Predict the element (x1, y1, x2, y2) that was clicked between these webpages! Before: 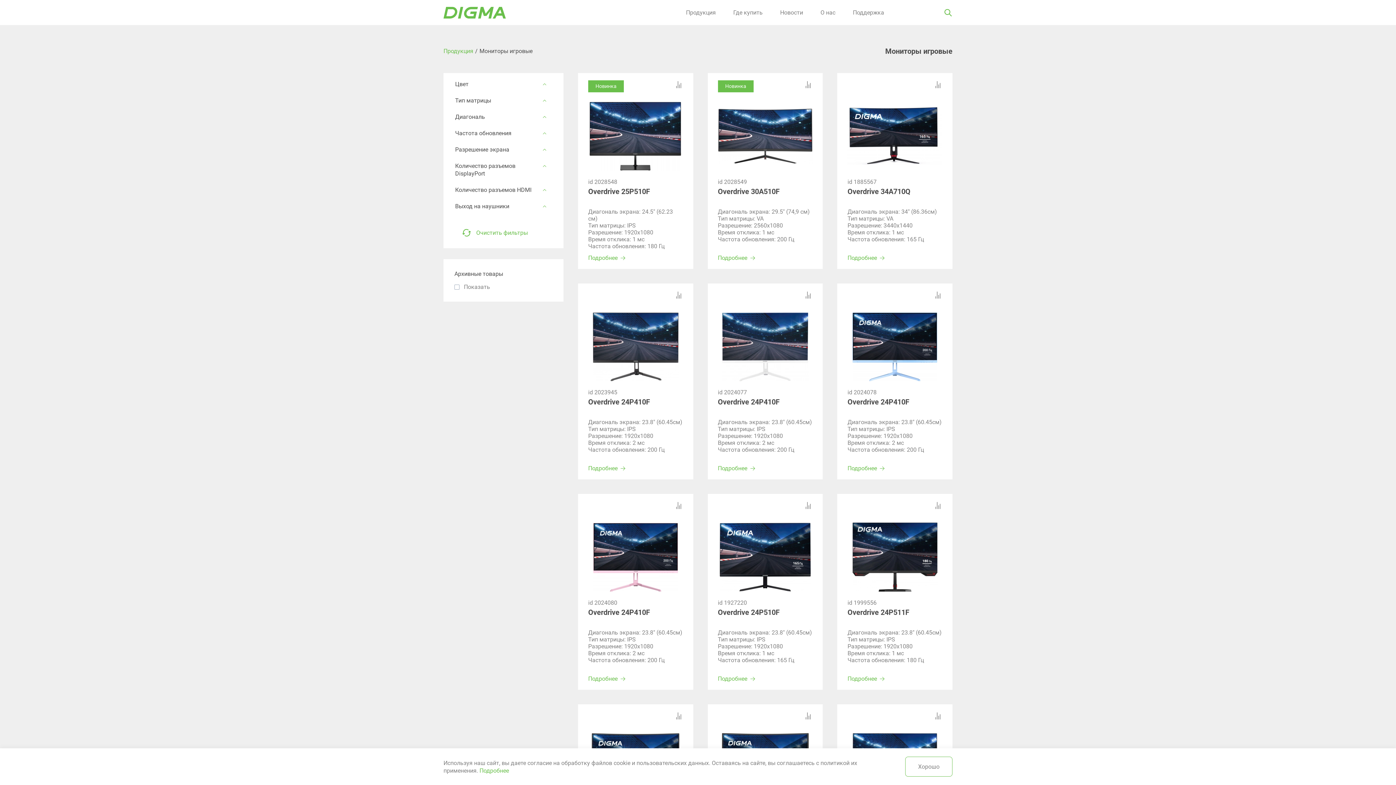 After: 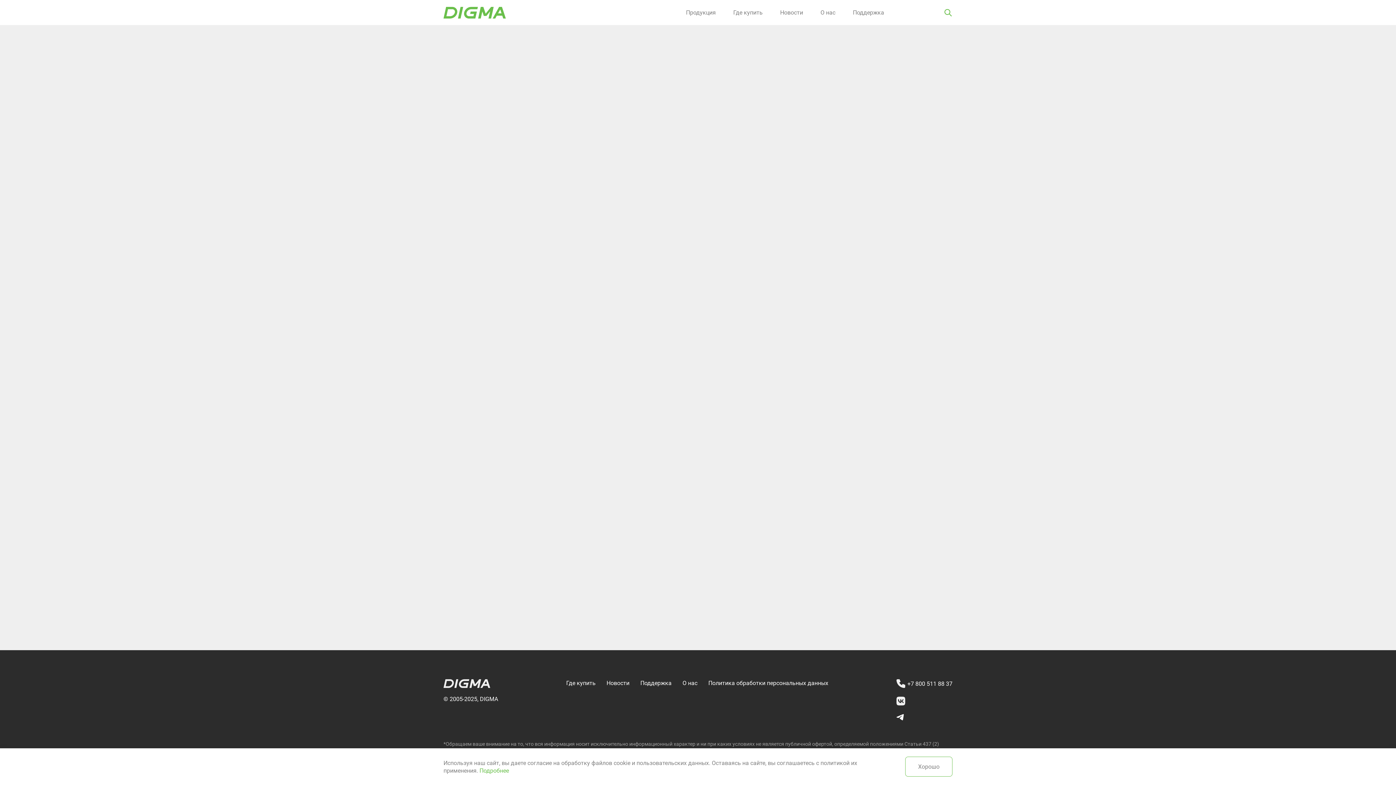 Action: label: Подробнее bbox: (588, 464, 683, 472)